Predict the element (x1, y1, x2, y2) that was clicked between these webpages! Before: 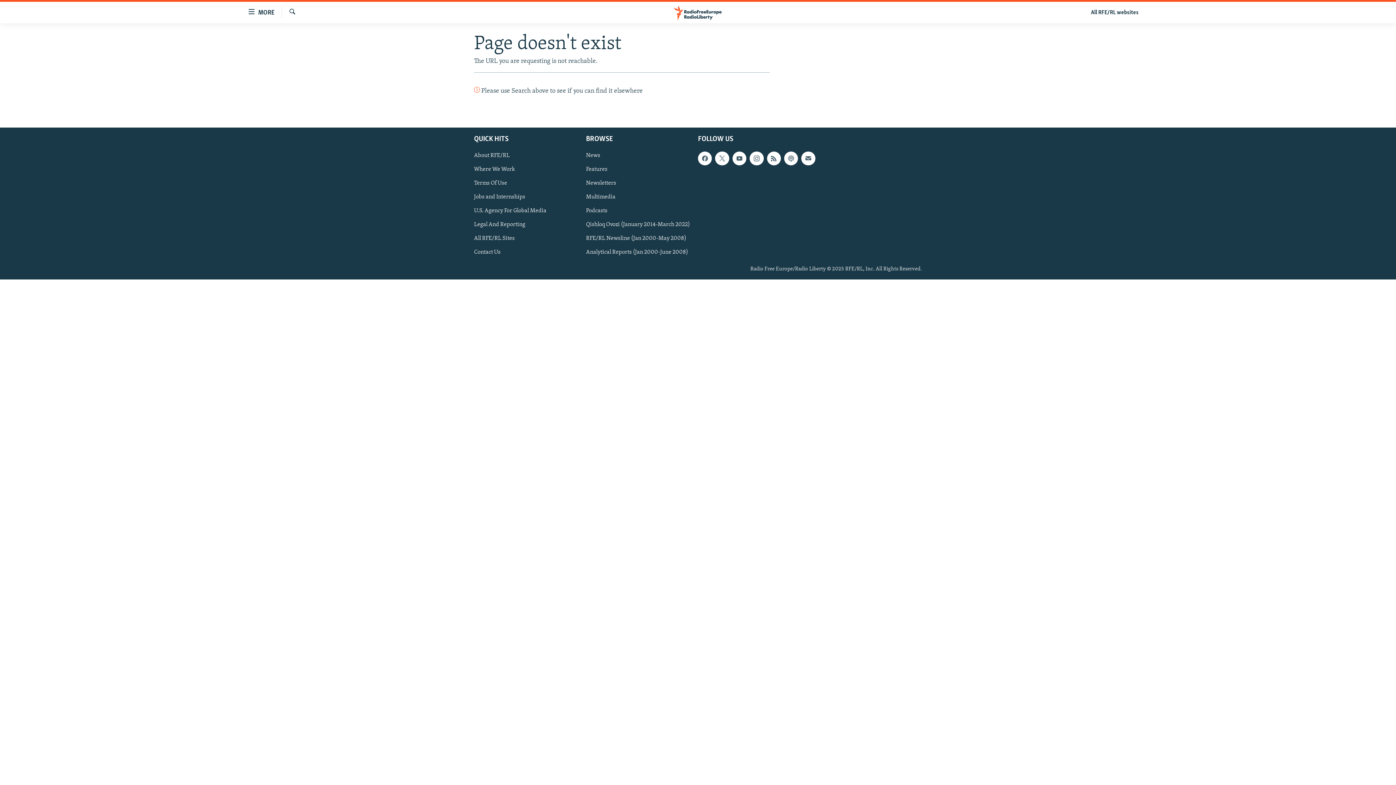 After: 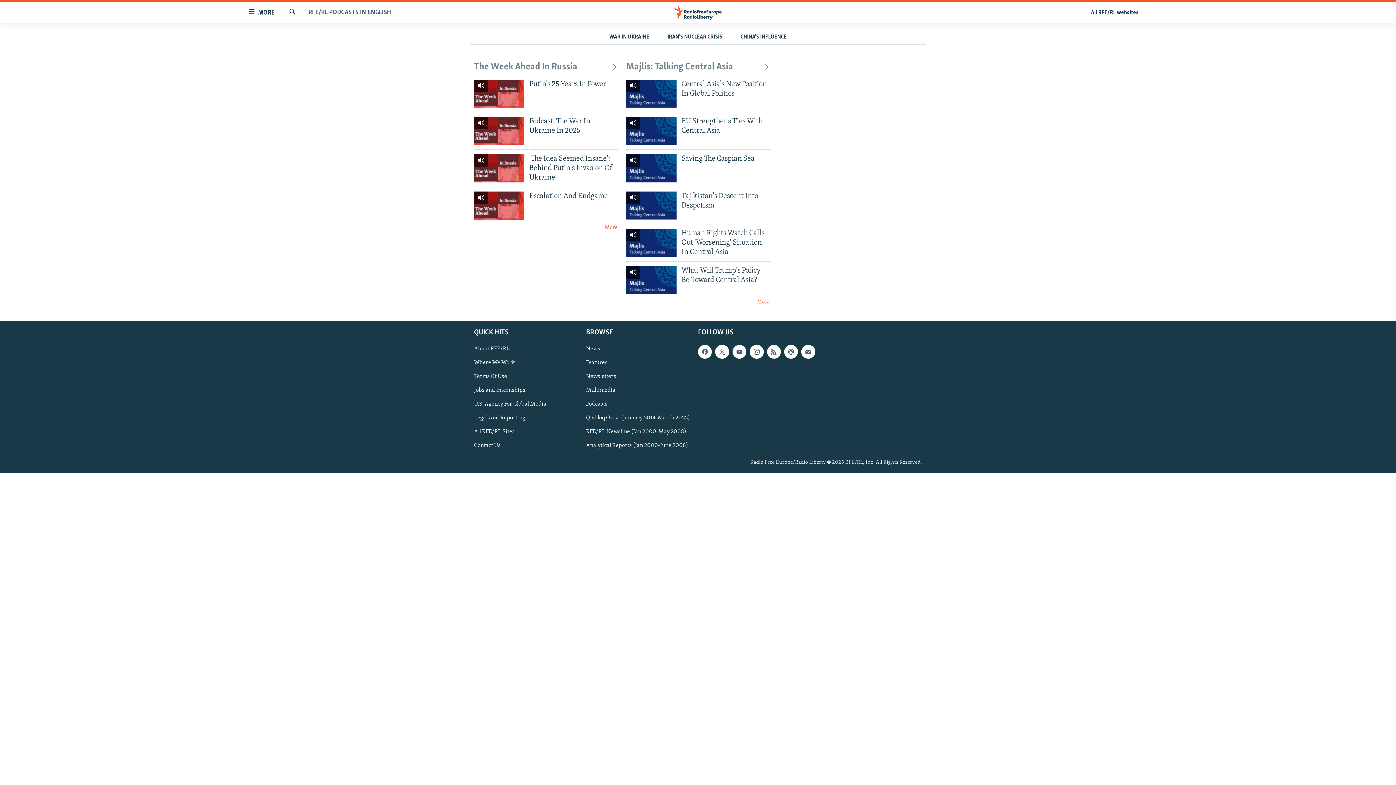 Action: bbox: (586, 206, 693, 214) label: Podcasts